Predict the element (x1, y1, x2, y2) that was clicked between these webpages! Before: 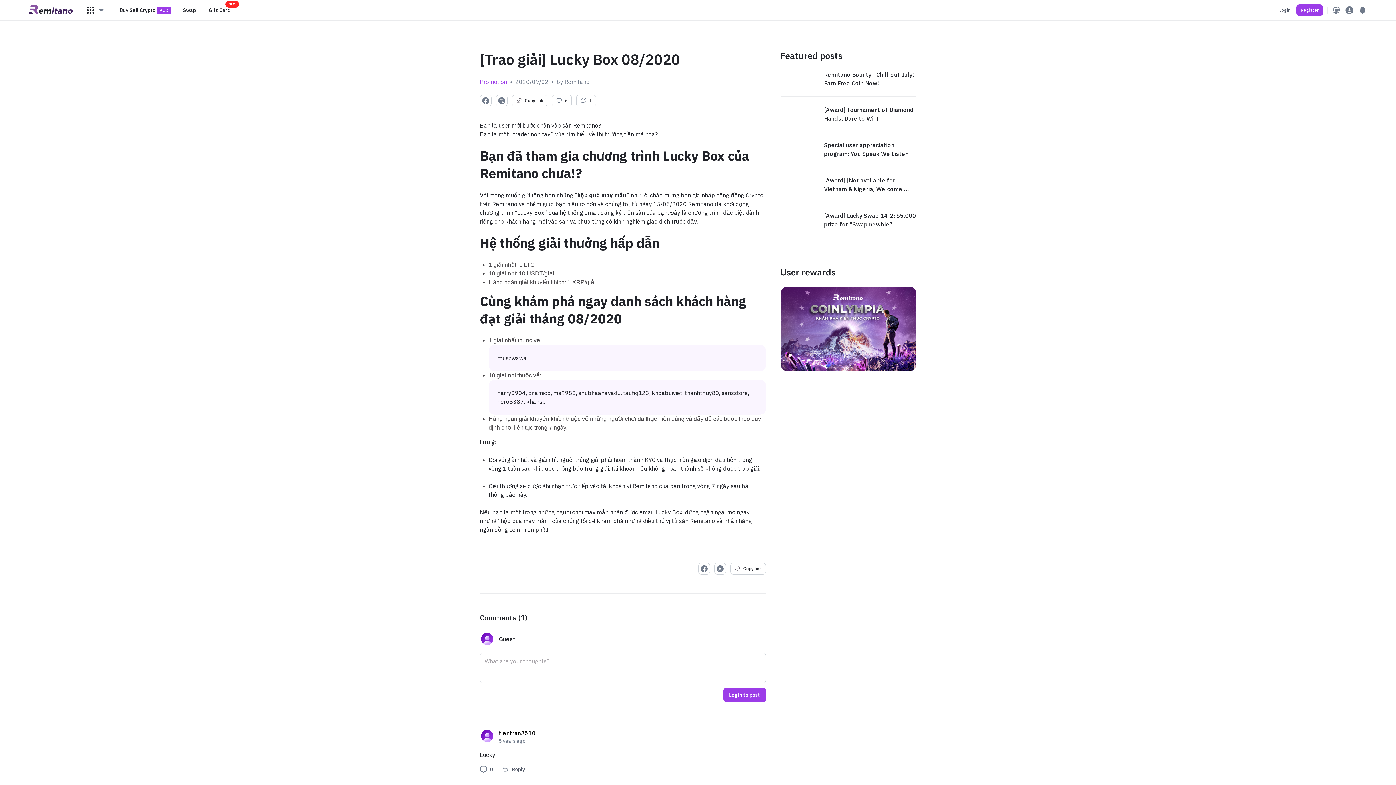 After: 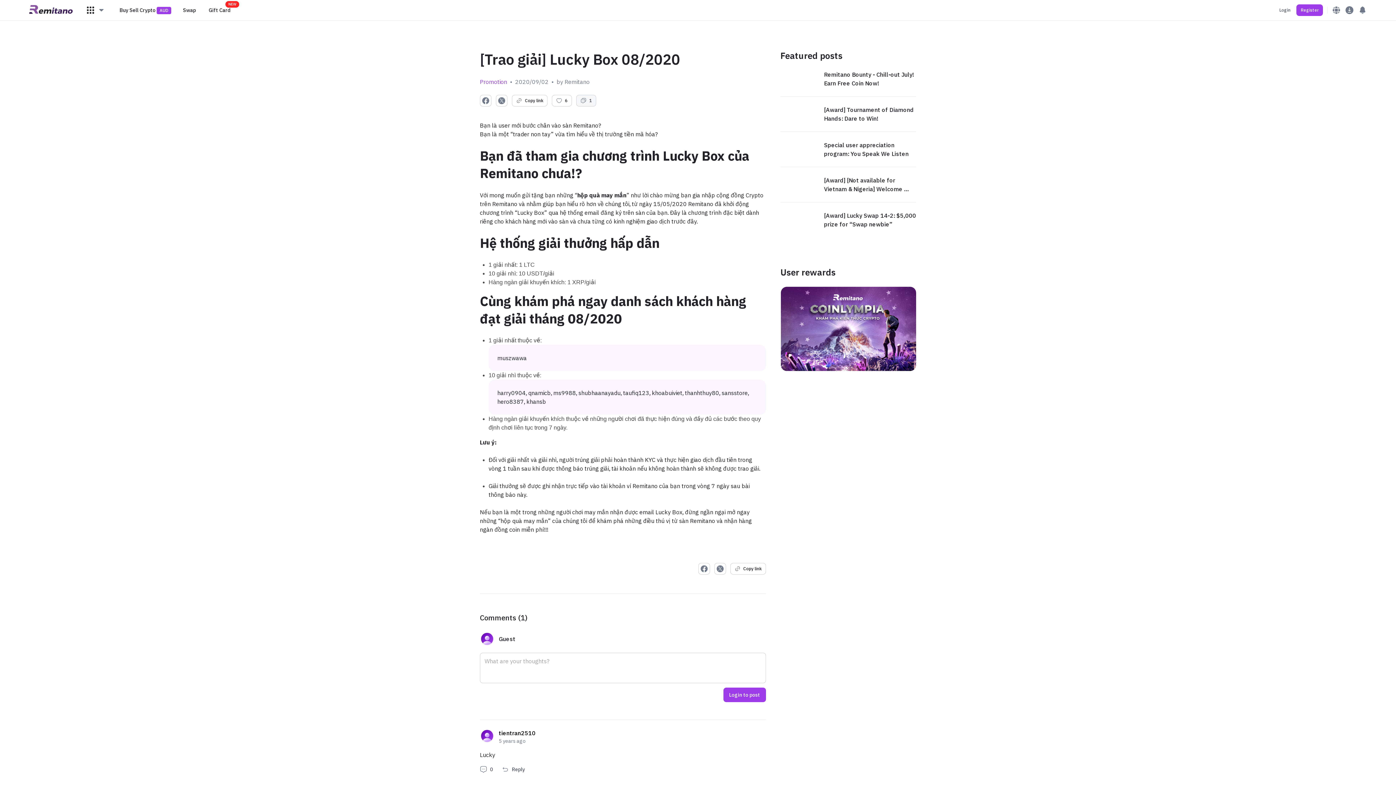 Action: bbox: (576, 94, 596, 106) label: 1